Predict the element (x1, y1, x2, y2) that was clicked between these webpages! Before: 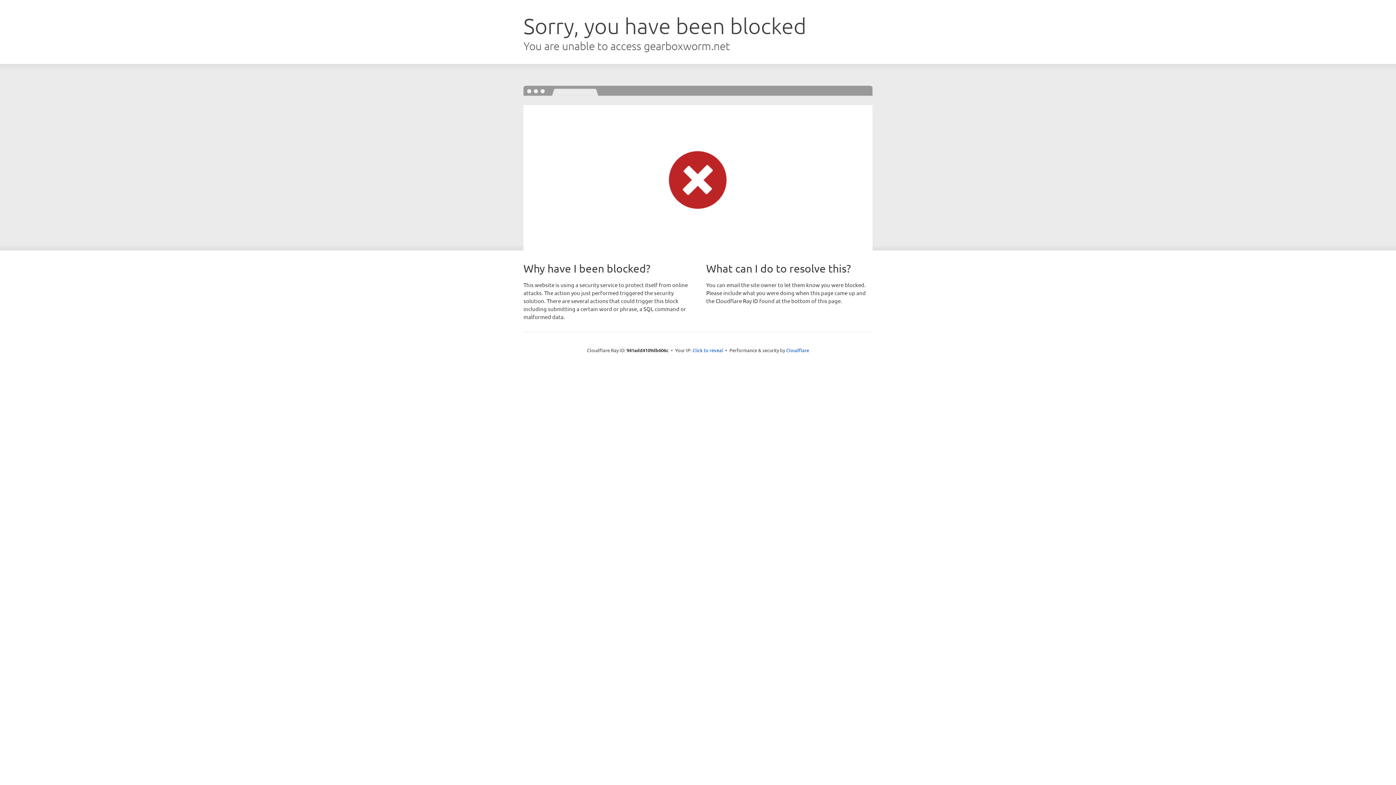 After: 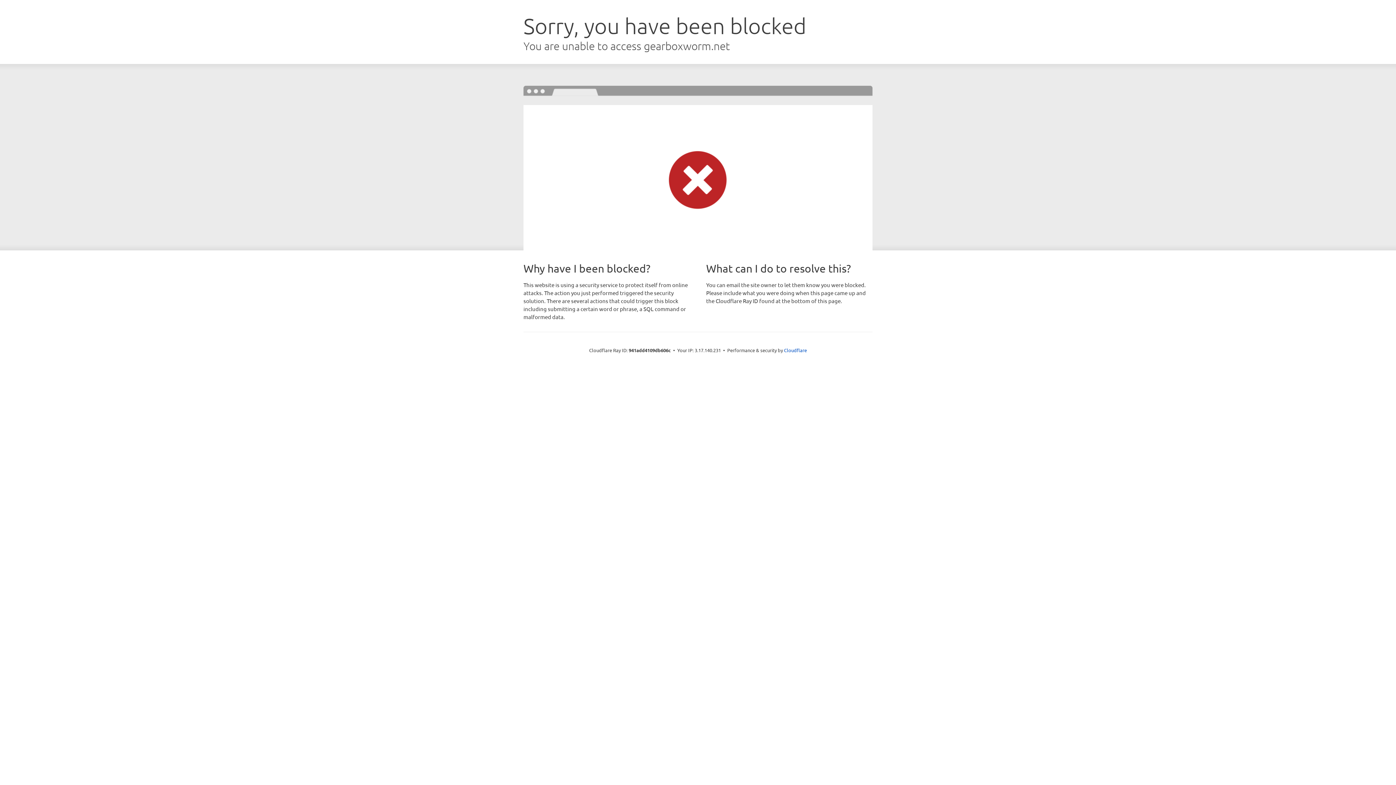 Action: bbox: (692, 346, 723, 353) label: Click to reveal